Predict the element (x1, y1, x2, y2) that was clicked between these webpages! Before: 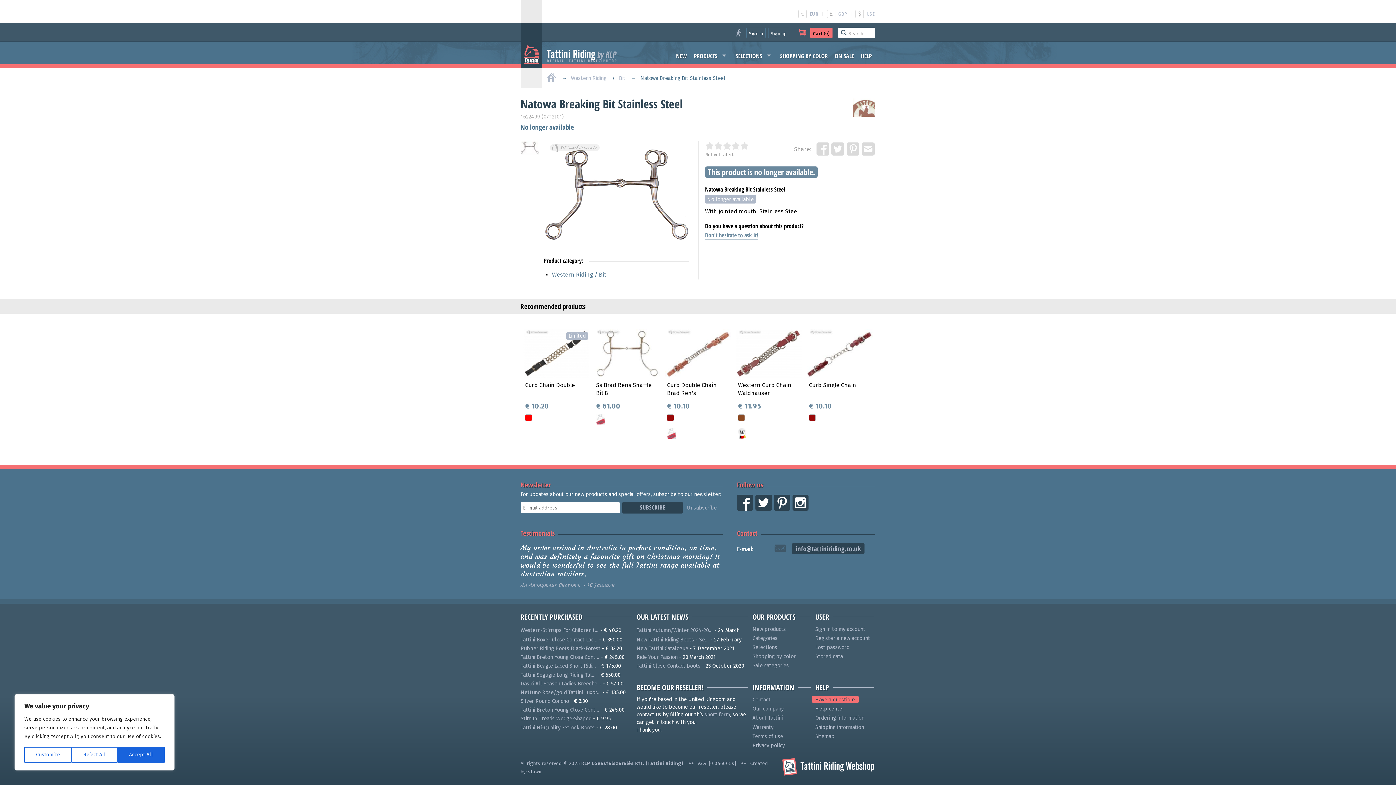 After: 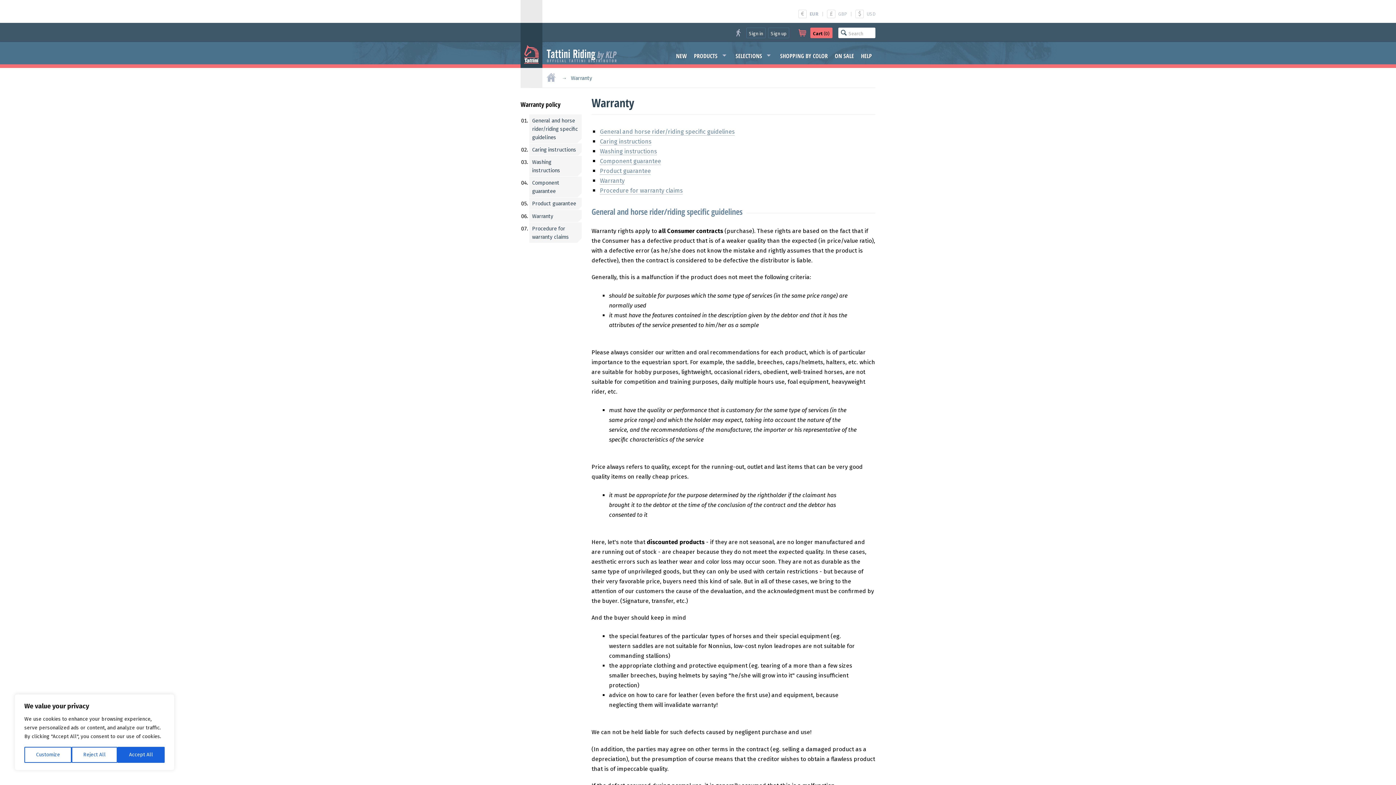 Action: bbox: (752, 724, 773, 730) label: Warranty